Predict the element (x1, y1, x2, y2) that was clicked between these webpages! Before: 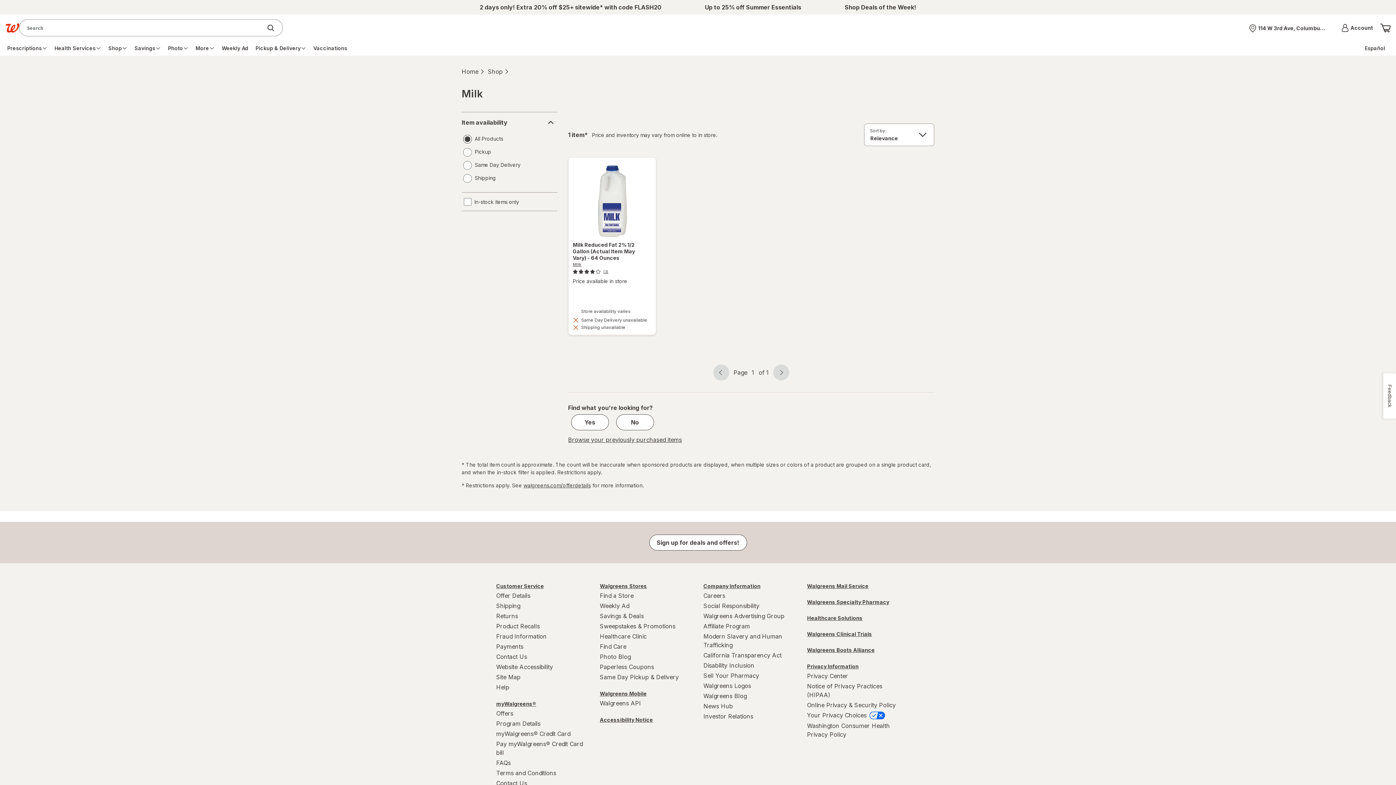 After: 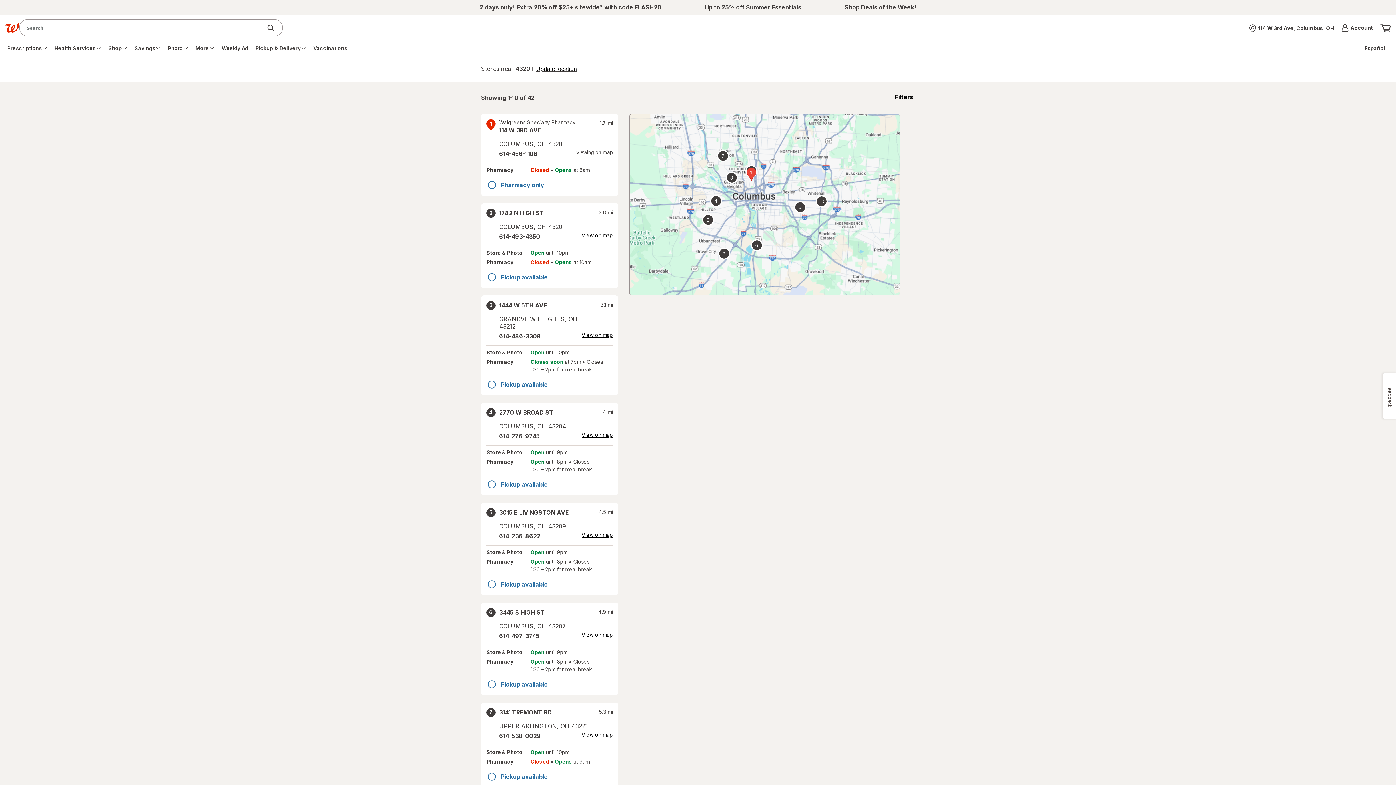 Action: label: Walgreens Stores bbox: (600, 581, 692, 590)